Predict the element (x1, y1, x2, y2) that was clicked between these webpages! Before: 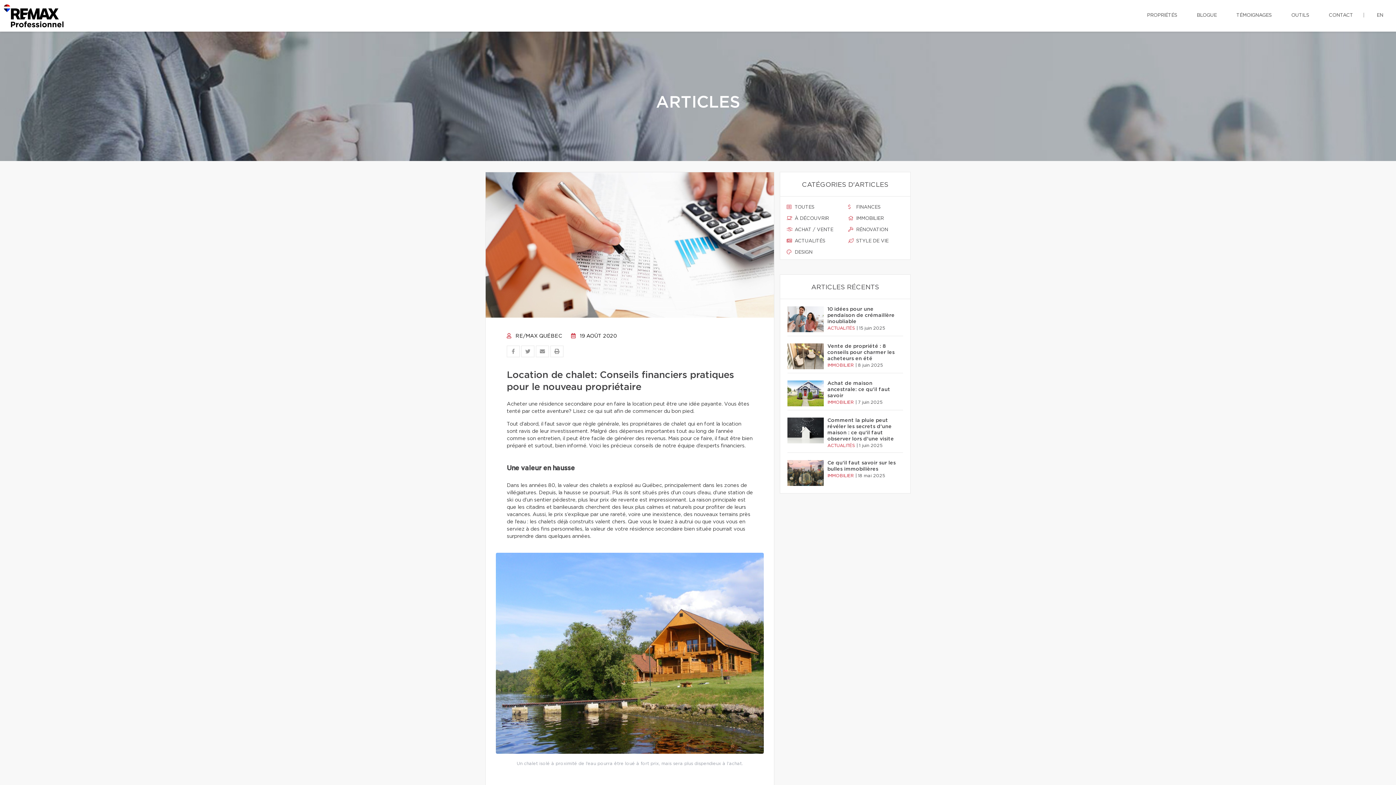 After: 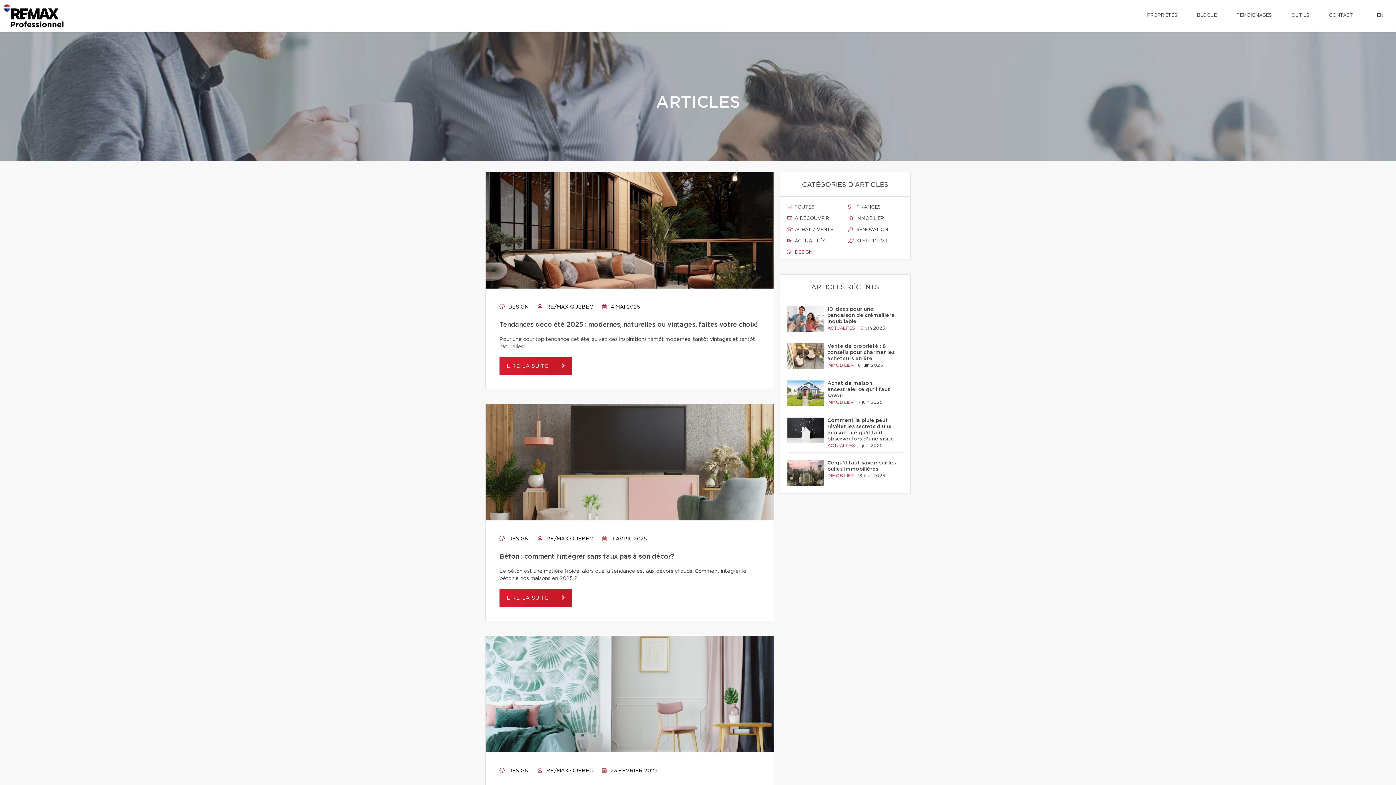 Action: label:  DESIGN bbox: (786, 249, 842, 256)